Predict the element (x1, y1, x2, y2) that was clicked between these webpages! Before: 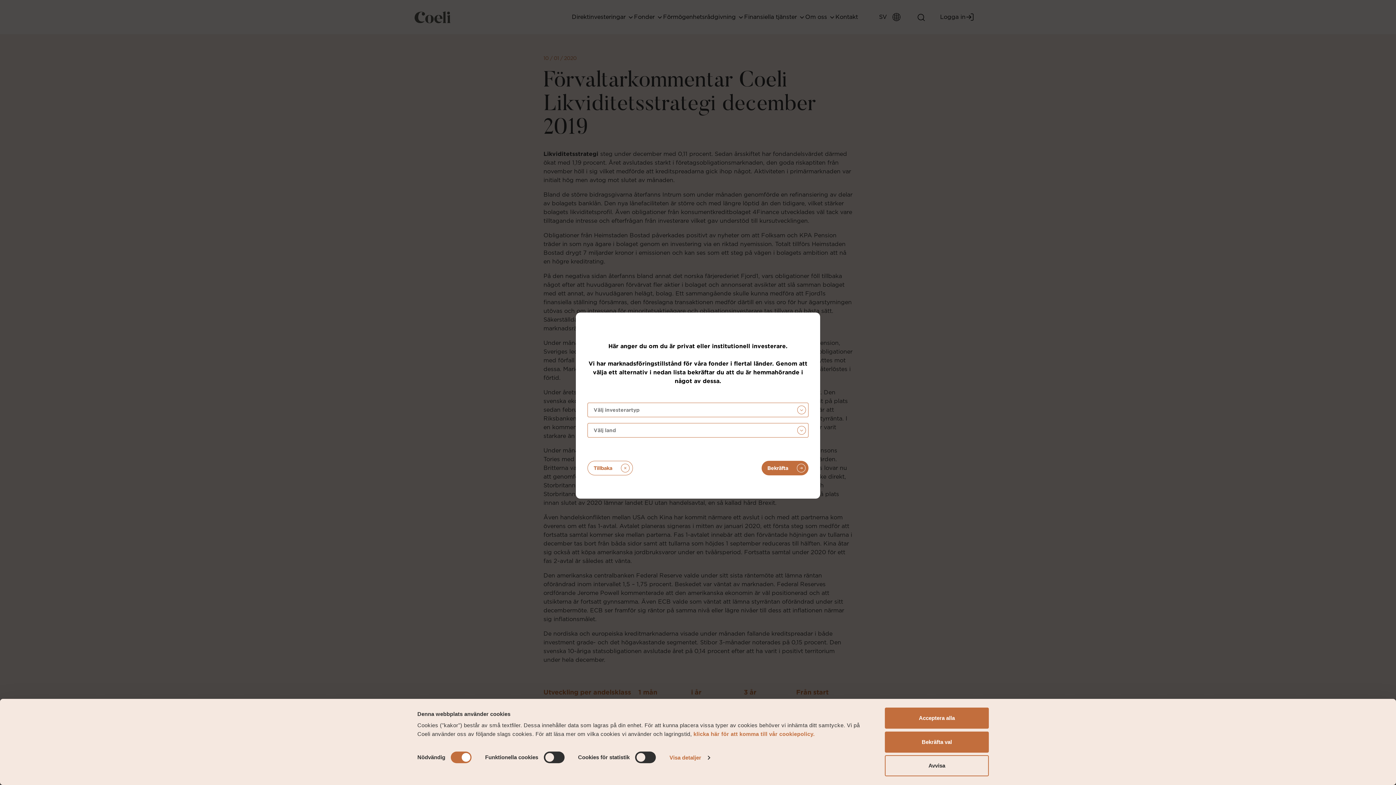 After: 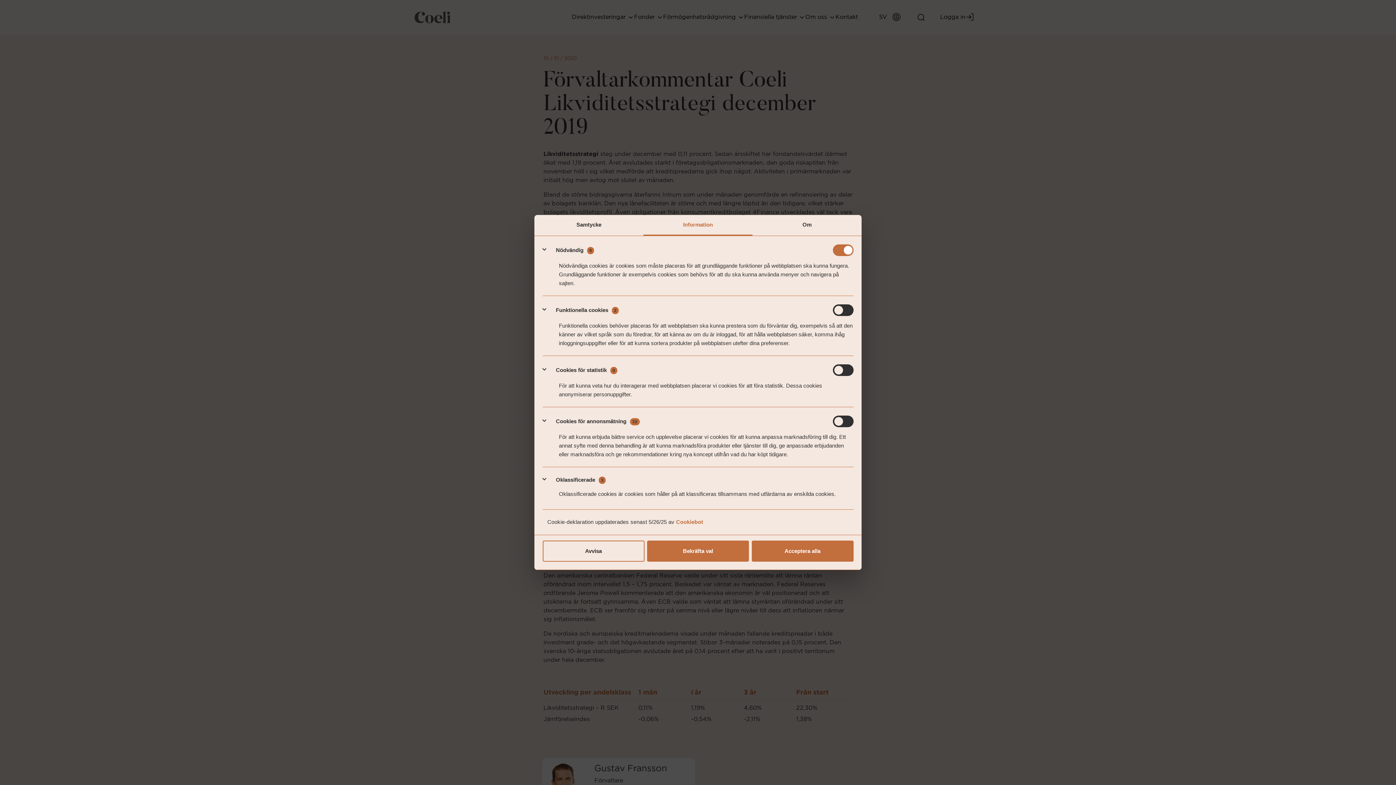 Action: bbox: (669, 752, 709, 763) label: Visa detaljer